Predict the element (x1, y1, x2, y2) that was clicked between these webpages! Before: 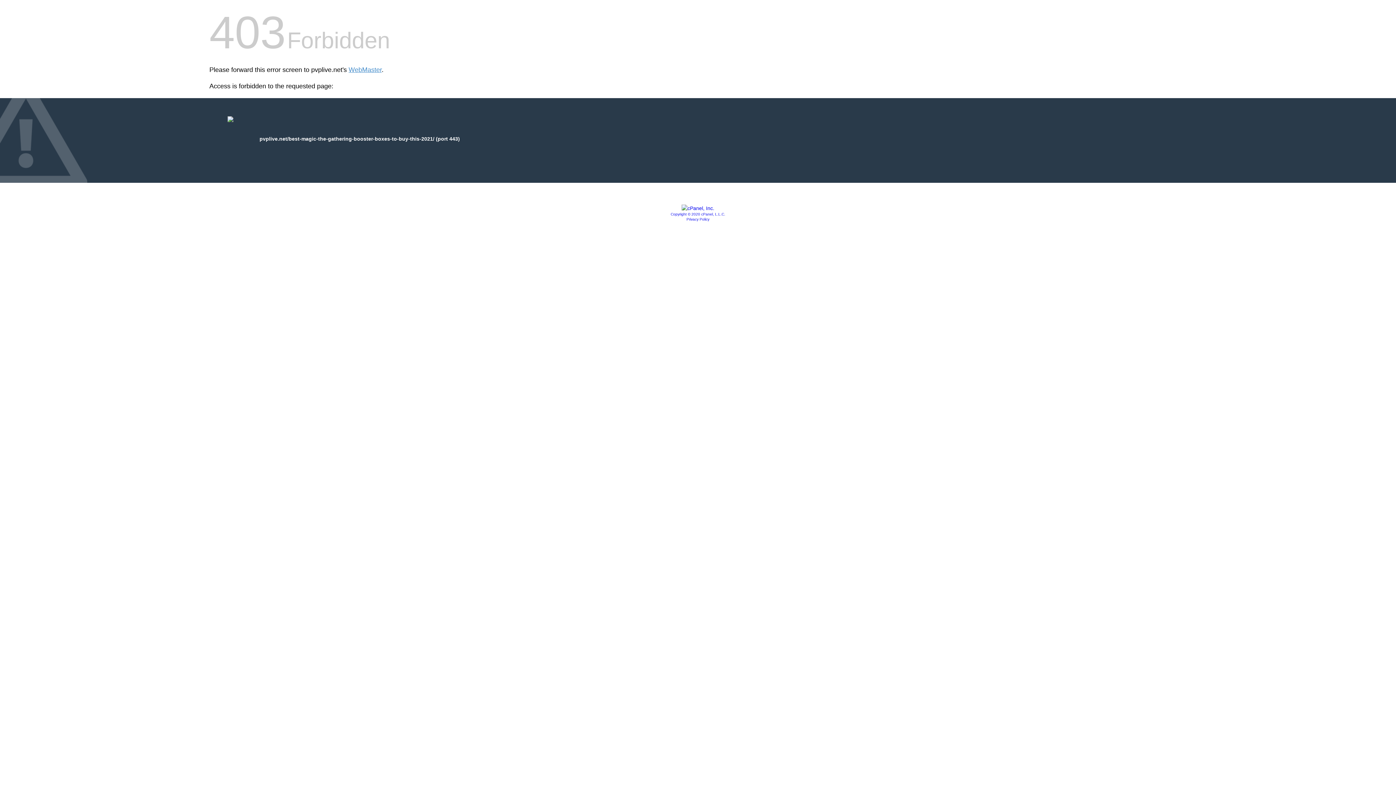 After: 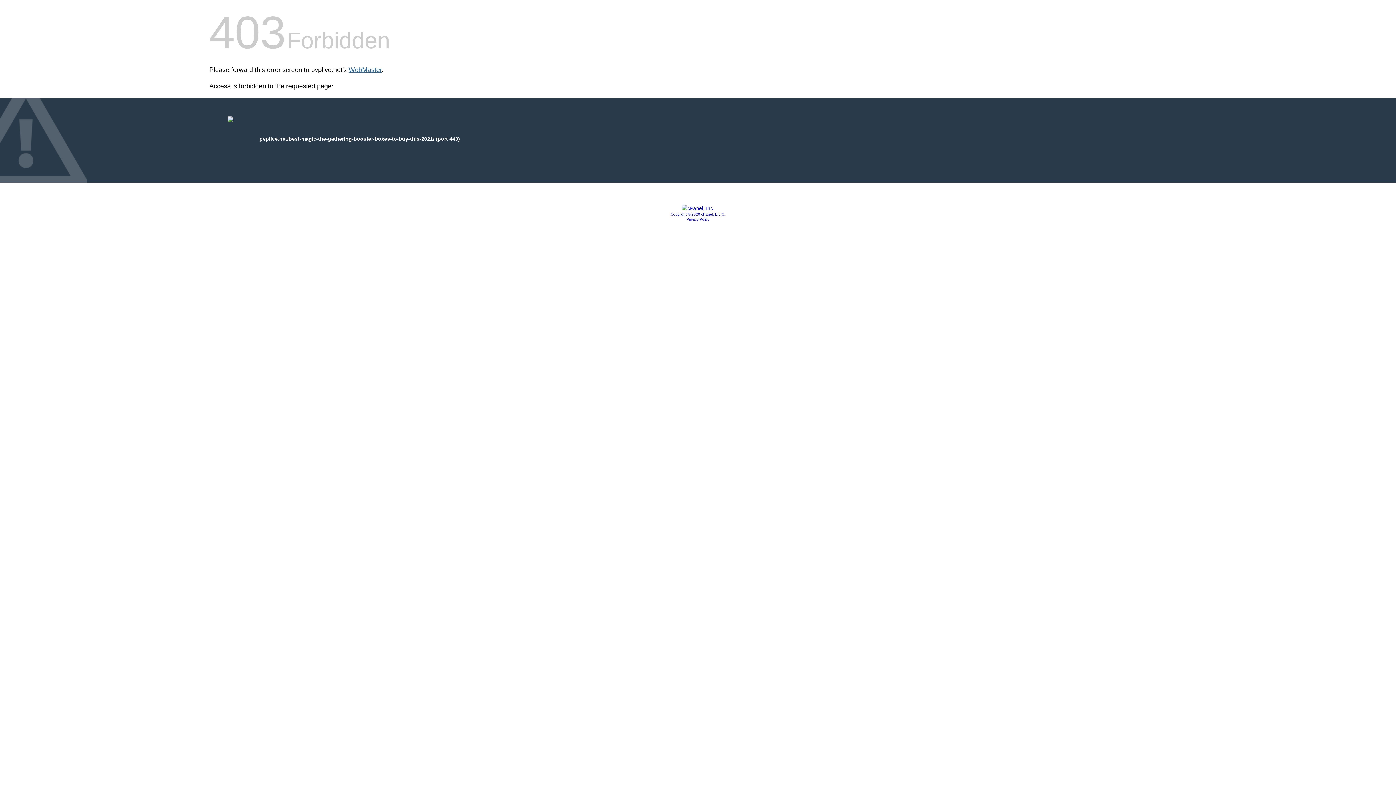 Action: bbox: (348, 66, 381, 73) label: WebMaster